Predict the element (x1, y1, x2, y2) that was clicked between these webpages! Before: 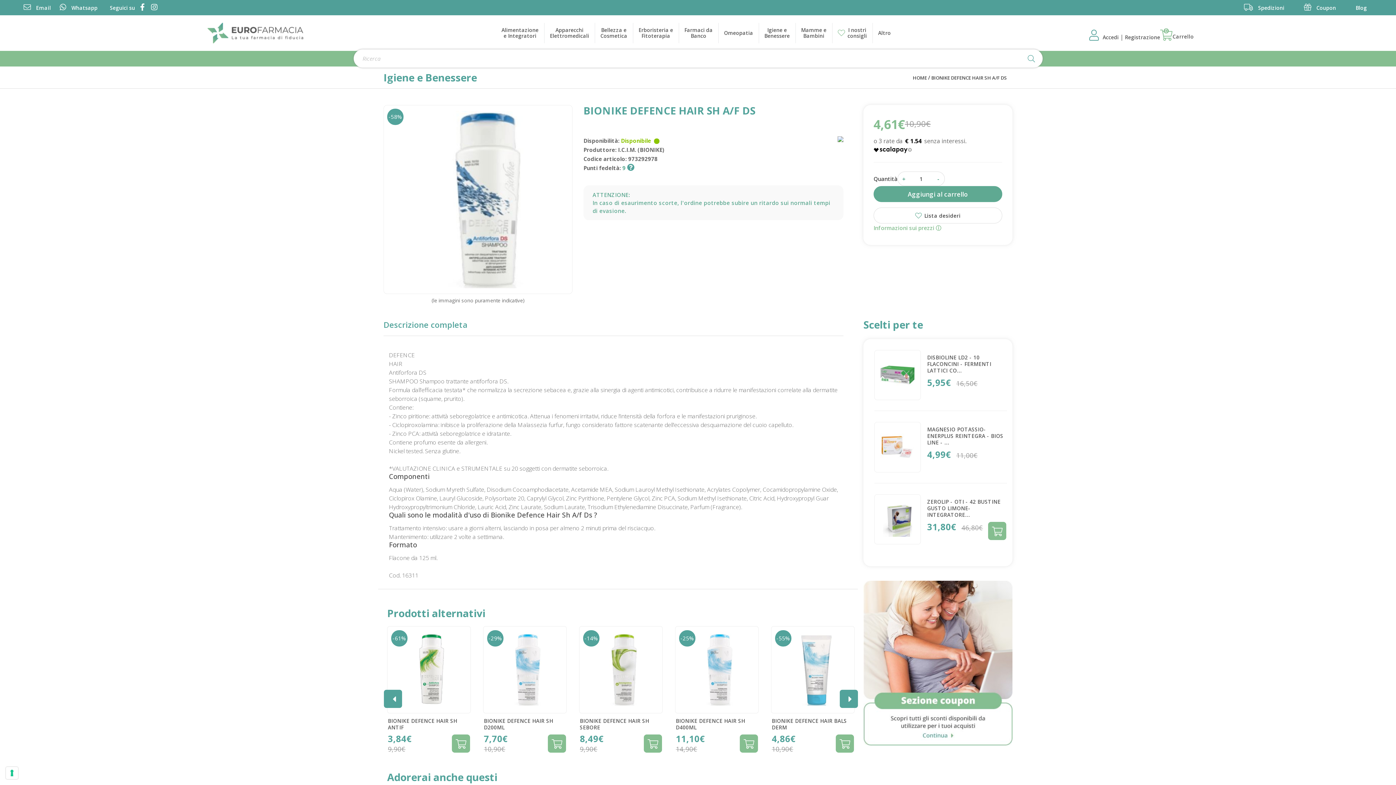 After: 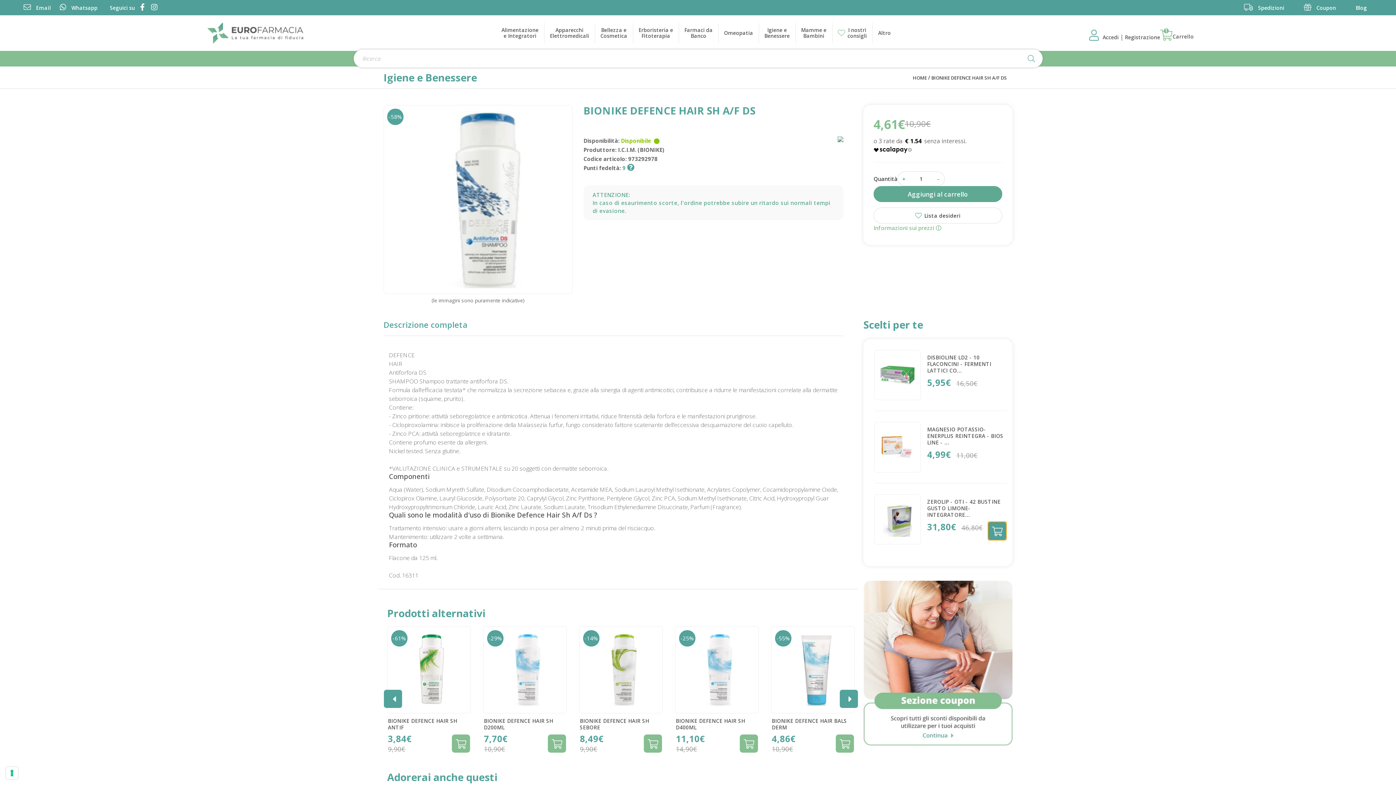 Action: bbox: (988, 522, 1006, 540)